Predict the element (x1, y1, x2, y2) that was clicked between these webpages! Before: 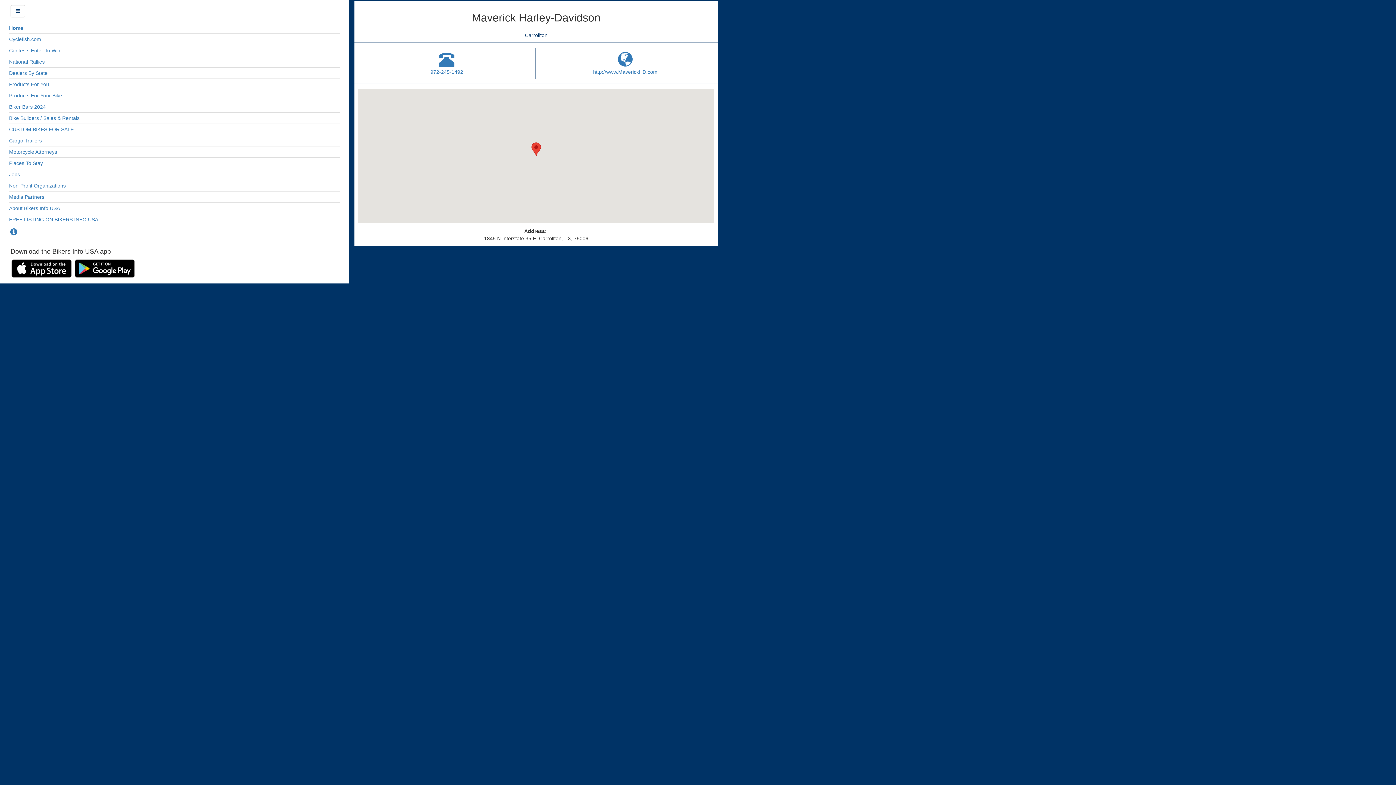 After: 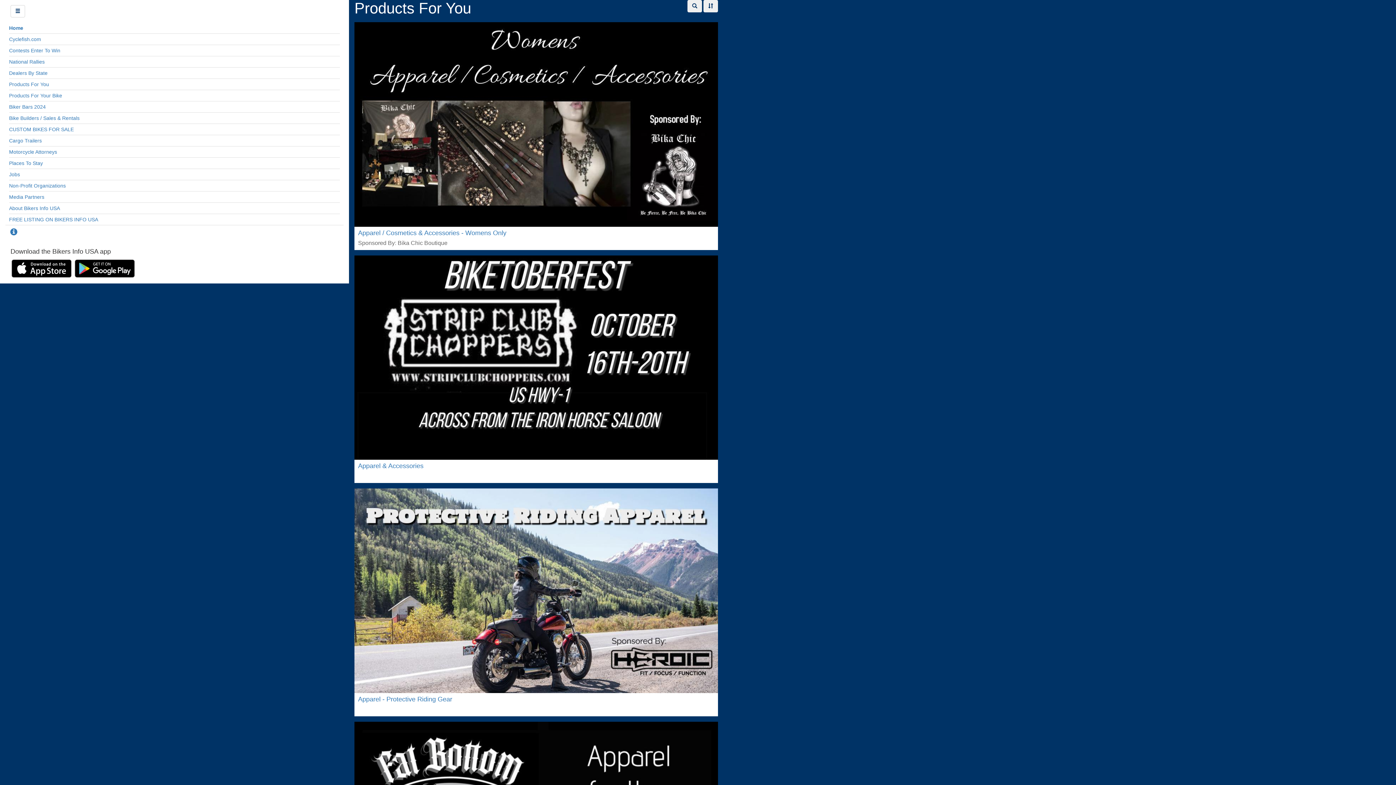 Action: bbox: (9, 80, 340, 88) label: Products For You